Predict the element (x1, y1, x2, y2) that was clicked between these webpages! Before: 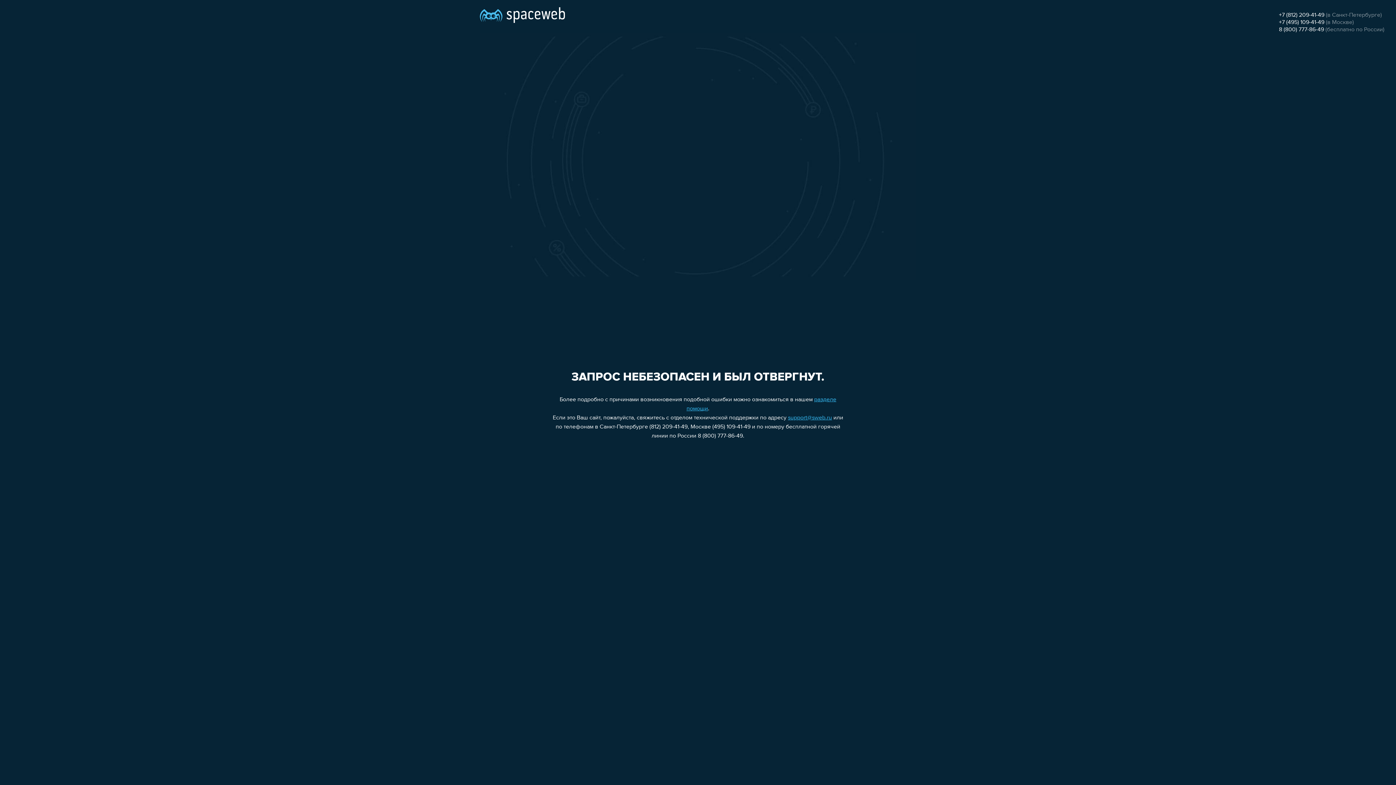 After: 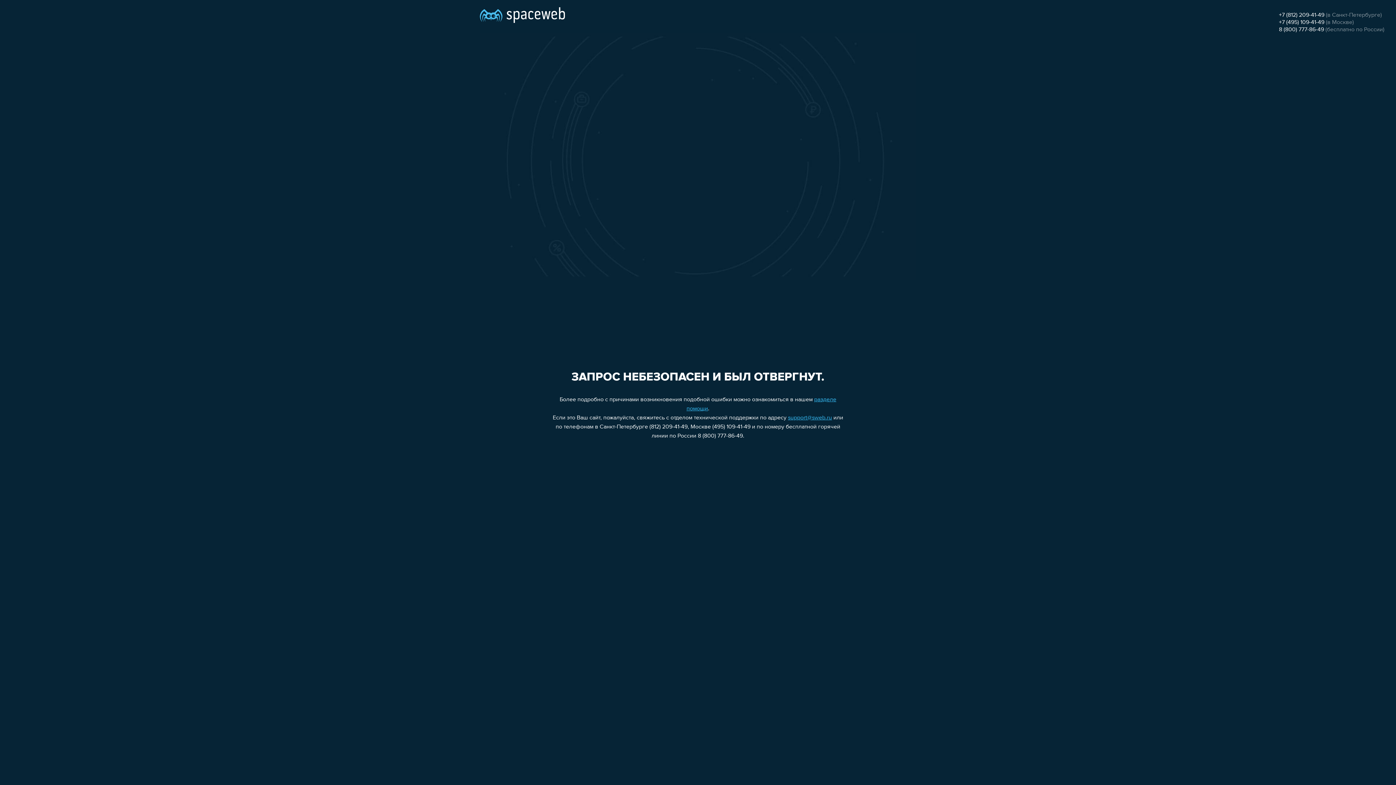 Action: bbox: (788, 415, 832, 421) label: support@sweb.ru